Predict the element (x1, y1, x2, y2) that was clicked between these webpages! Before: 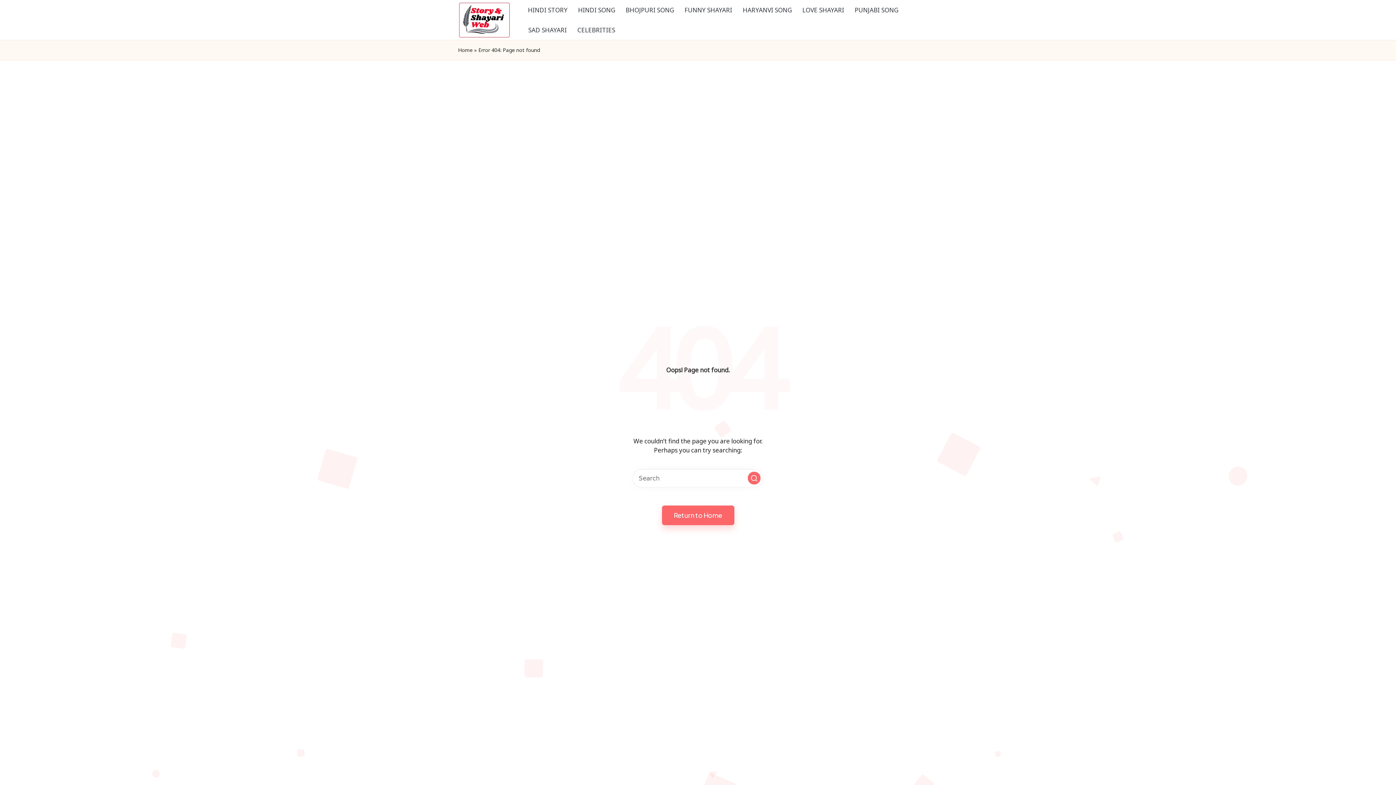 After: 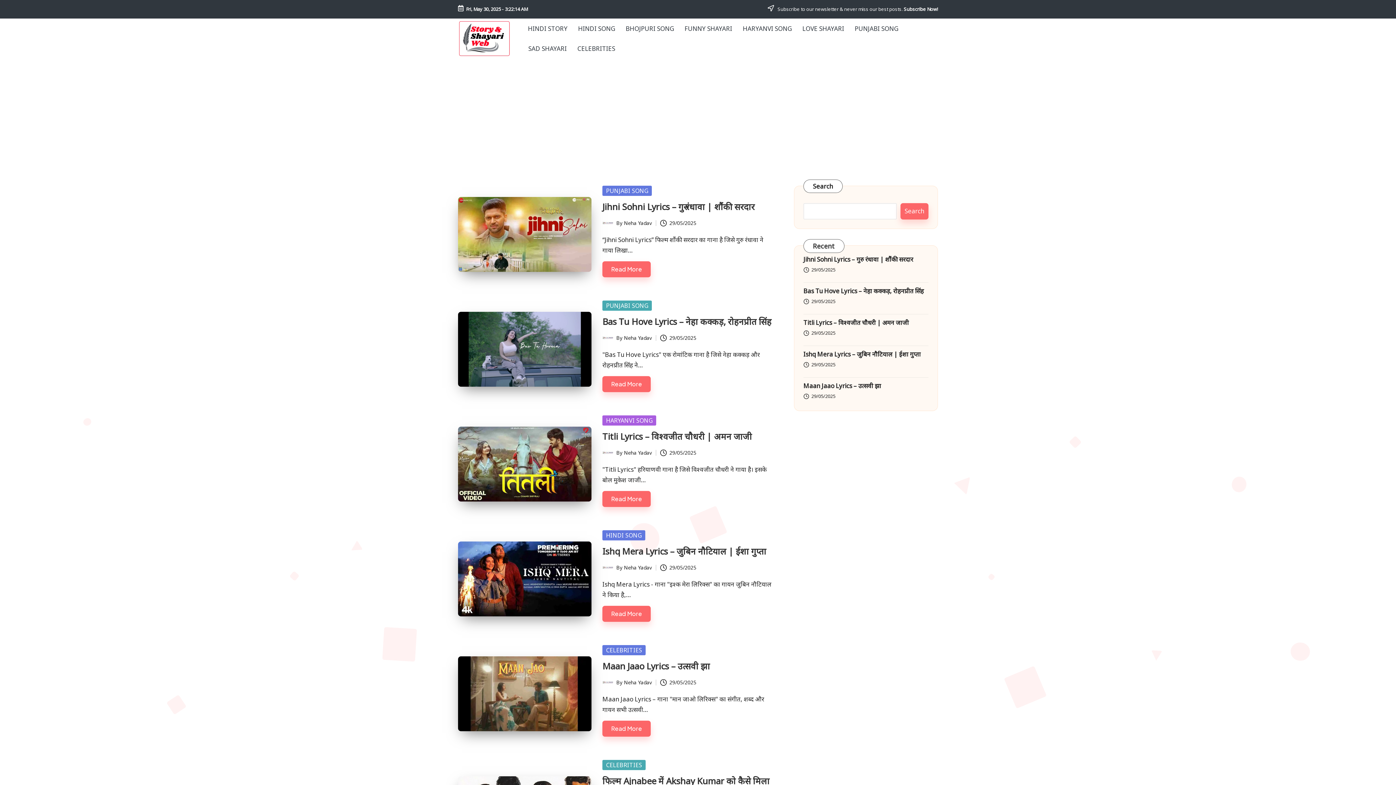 Action: label: Home bbox: (458, 45, 472, 54)